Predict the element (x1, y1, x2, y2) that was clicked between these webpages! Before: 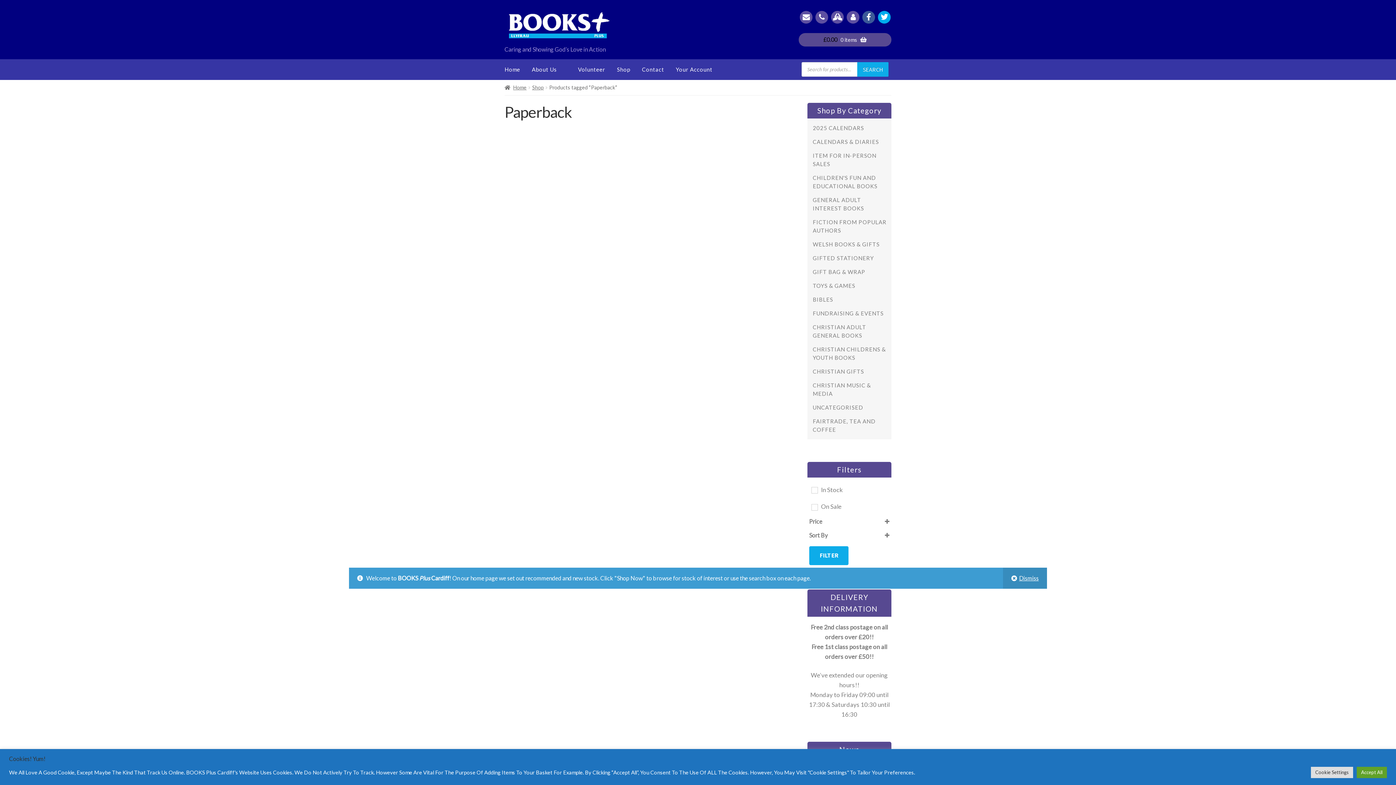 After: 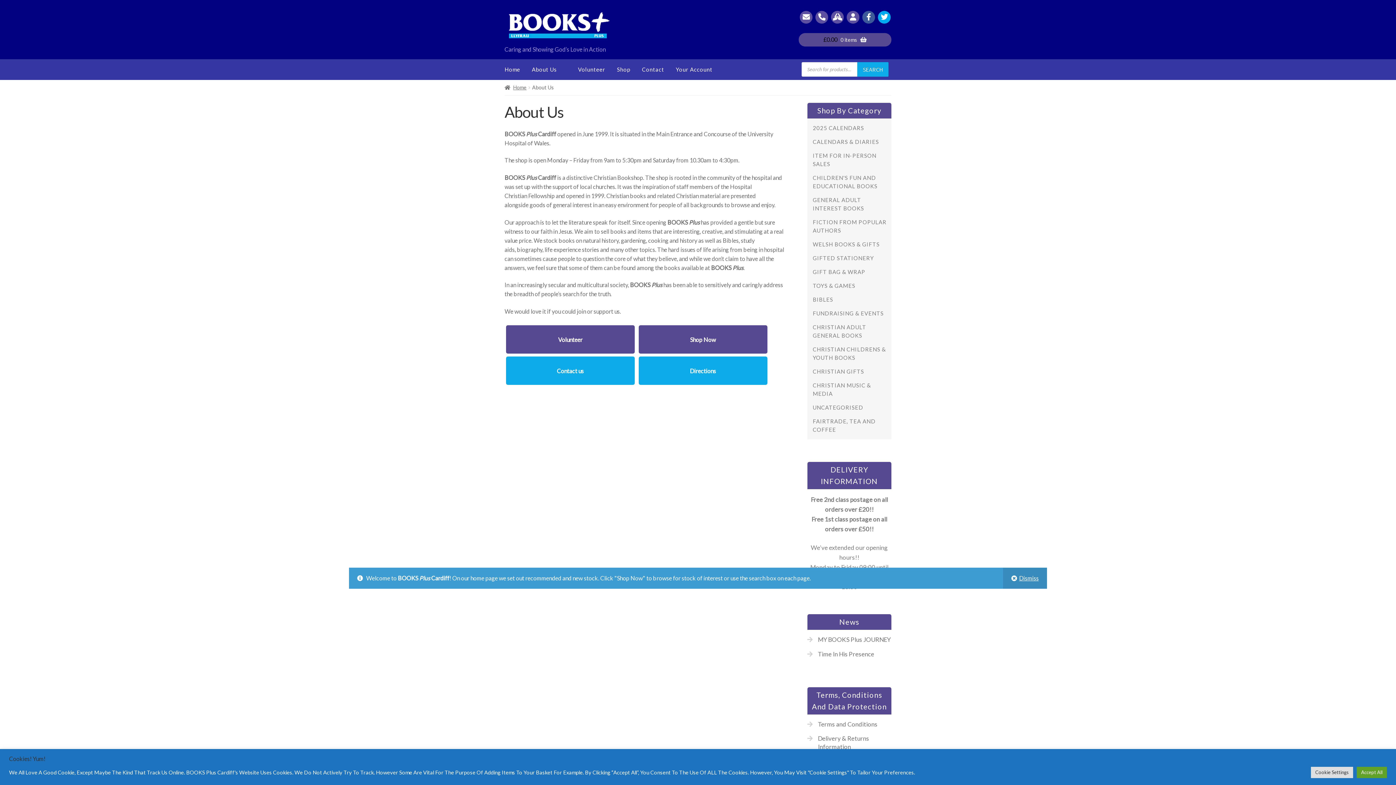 Action: bbox: (526, 59, 572, 79) label: About Us